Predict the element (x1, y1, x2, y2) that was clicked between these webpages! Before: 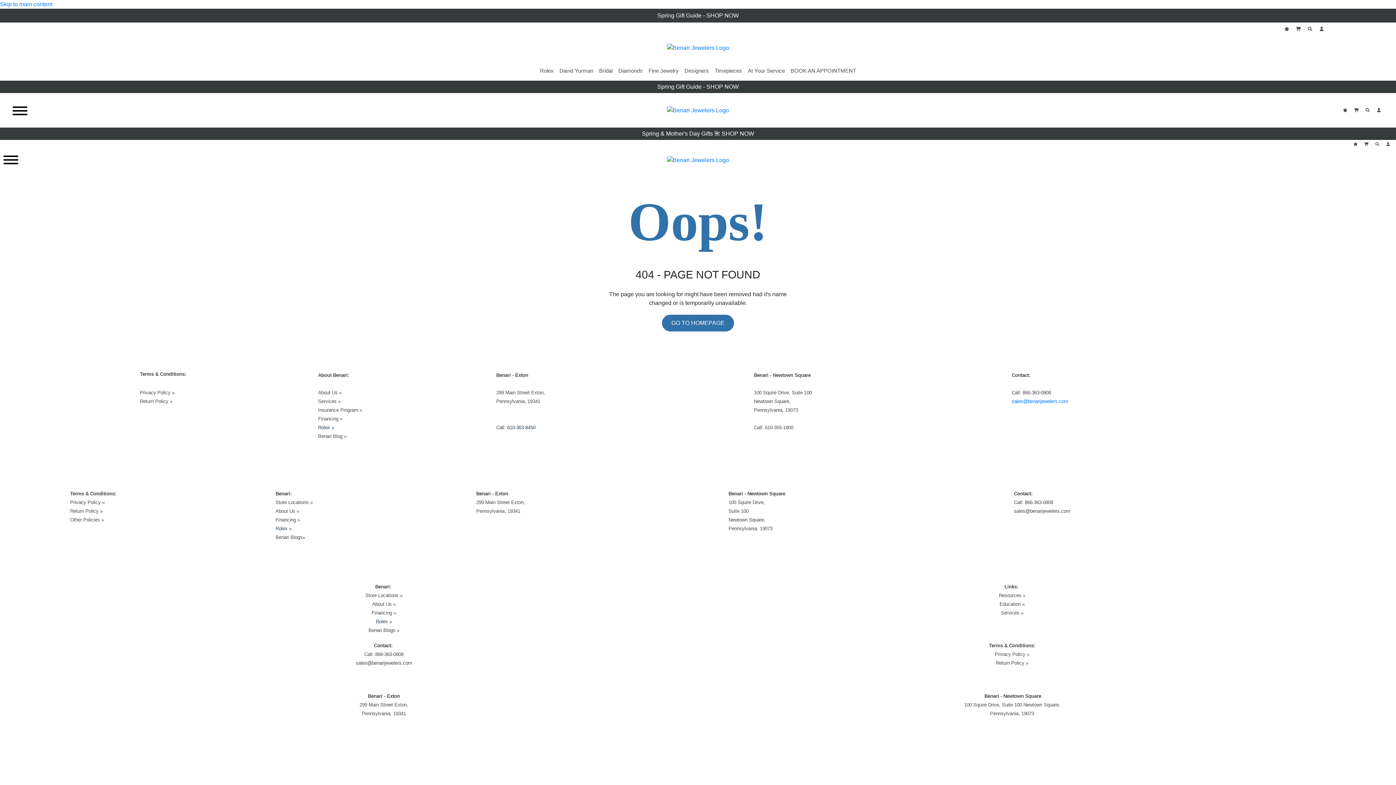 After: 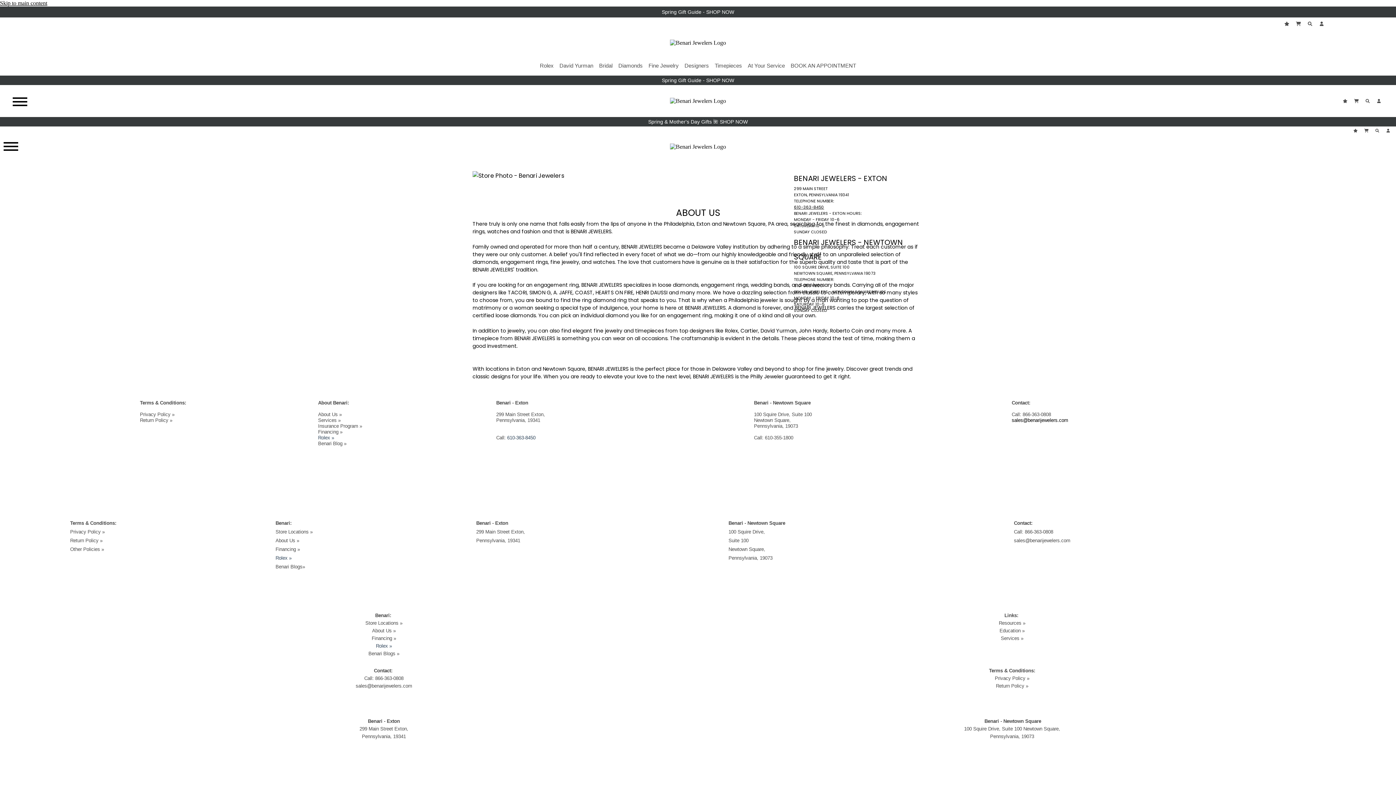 Action: bbox: (275, 508, 299, 514) label: About Us »